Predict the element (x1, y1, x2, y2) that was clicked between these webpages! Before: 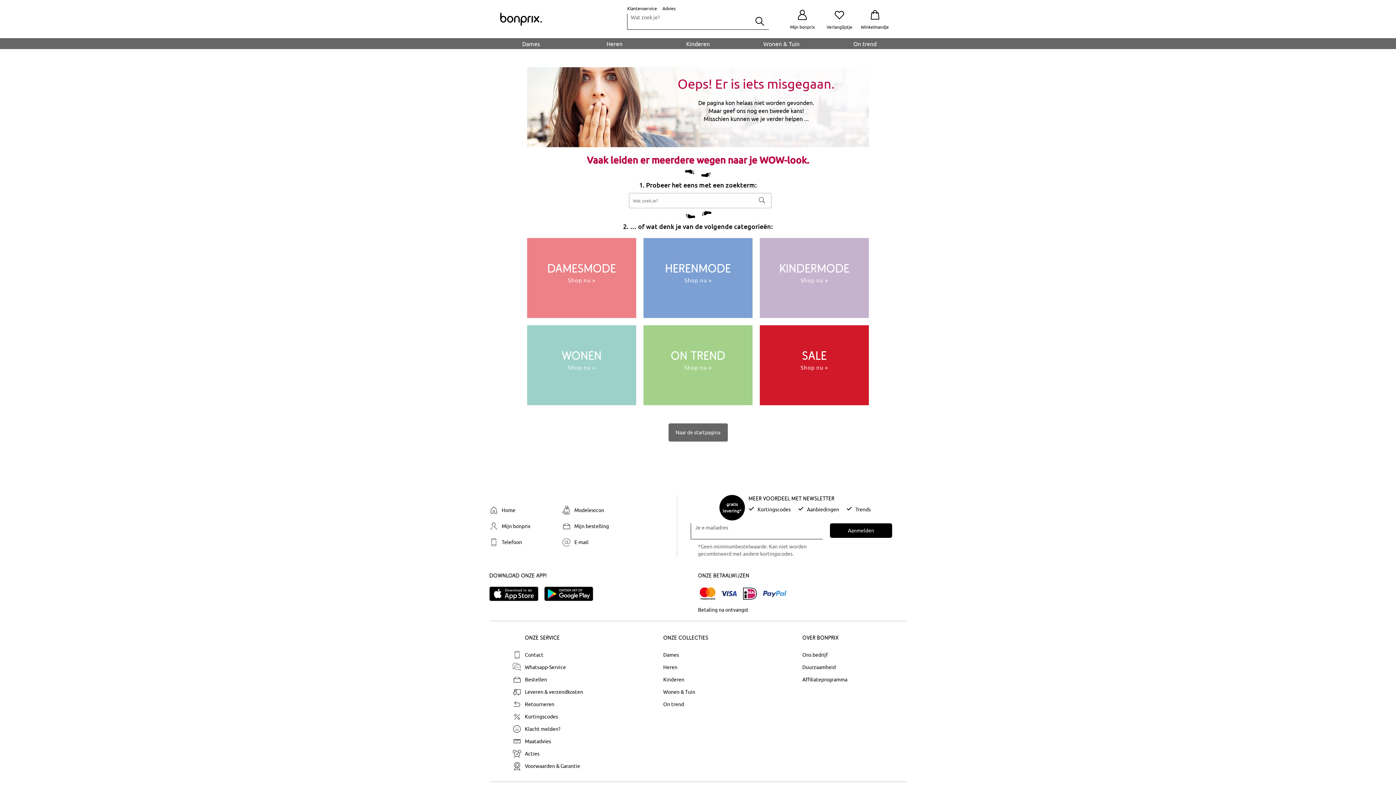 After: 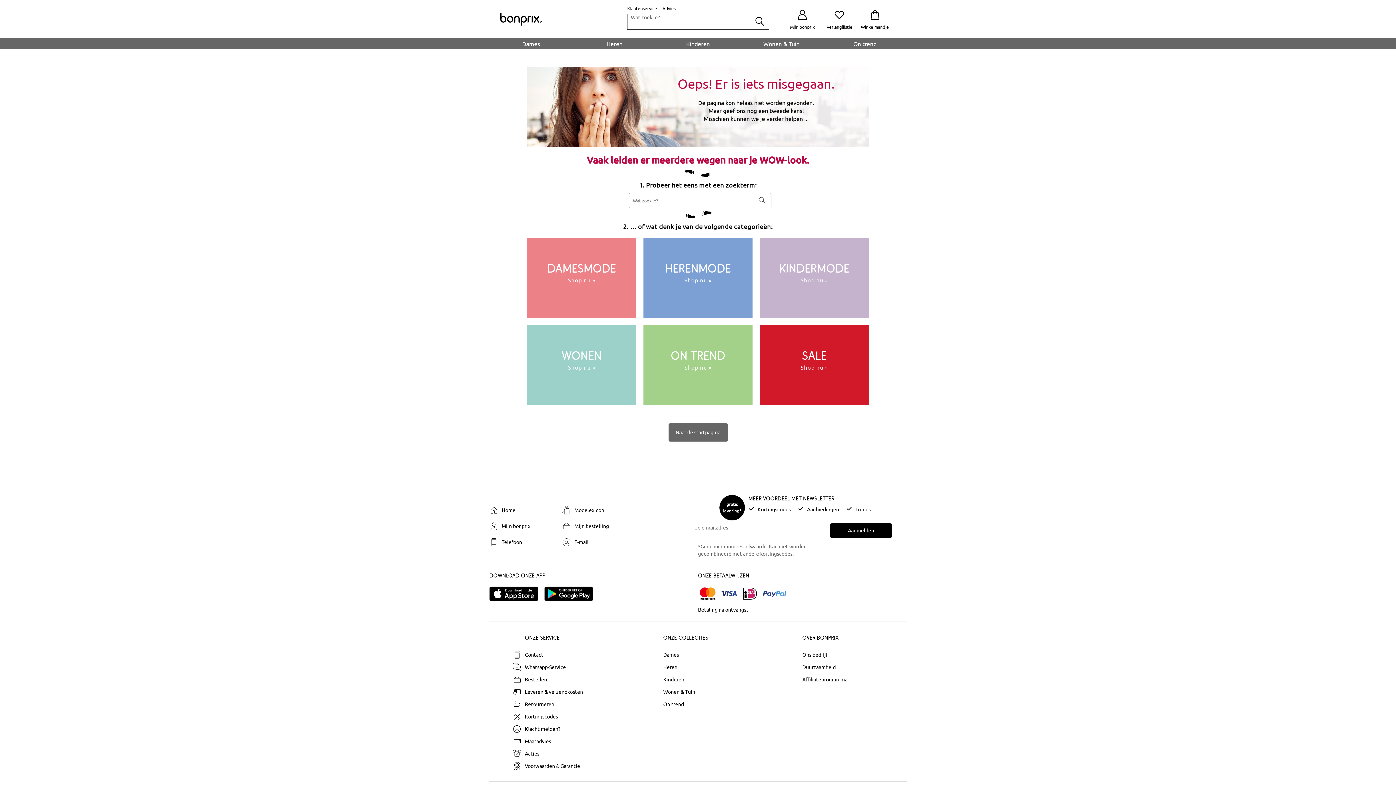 Action: label: Affiliateprogramma bbox: (802, 675, 847, 684)